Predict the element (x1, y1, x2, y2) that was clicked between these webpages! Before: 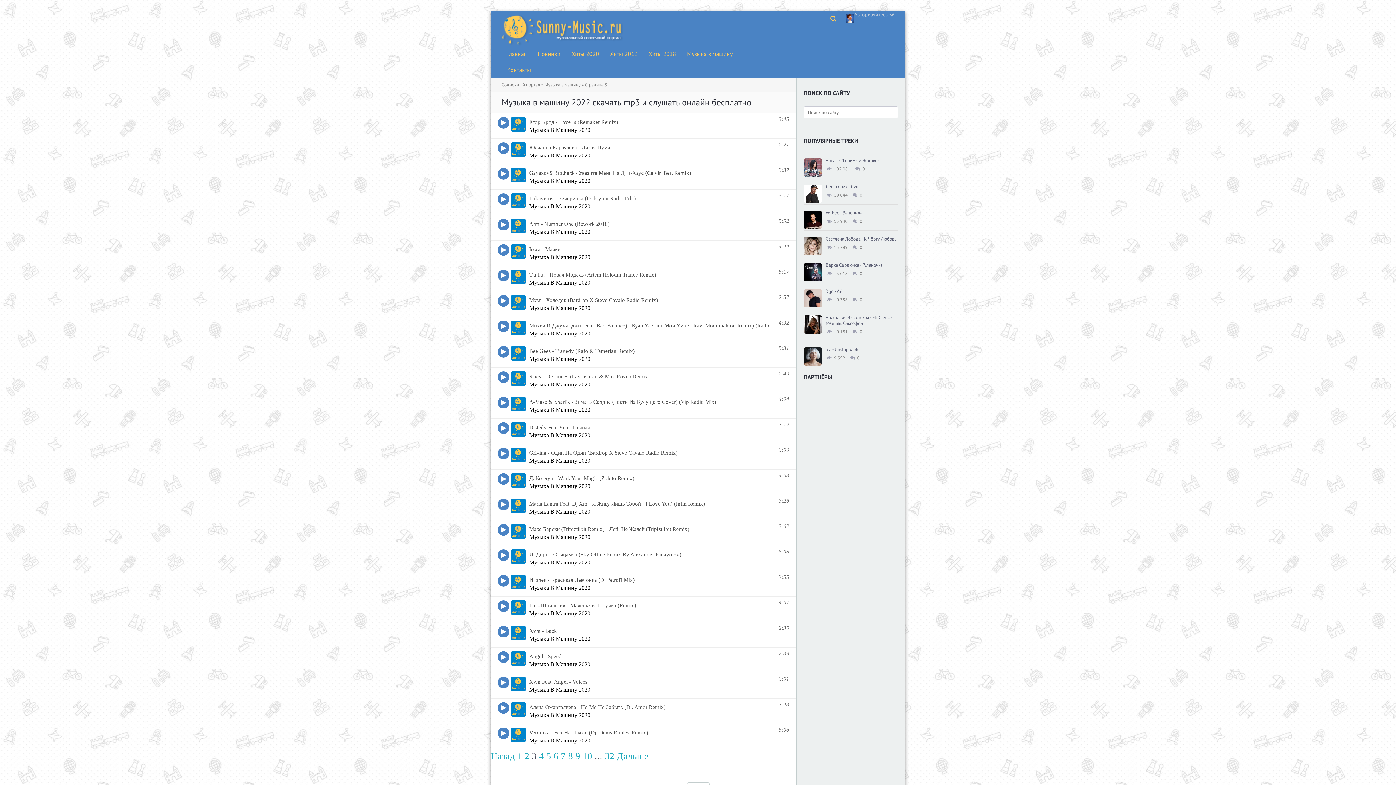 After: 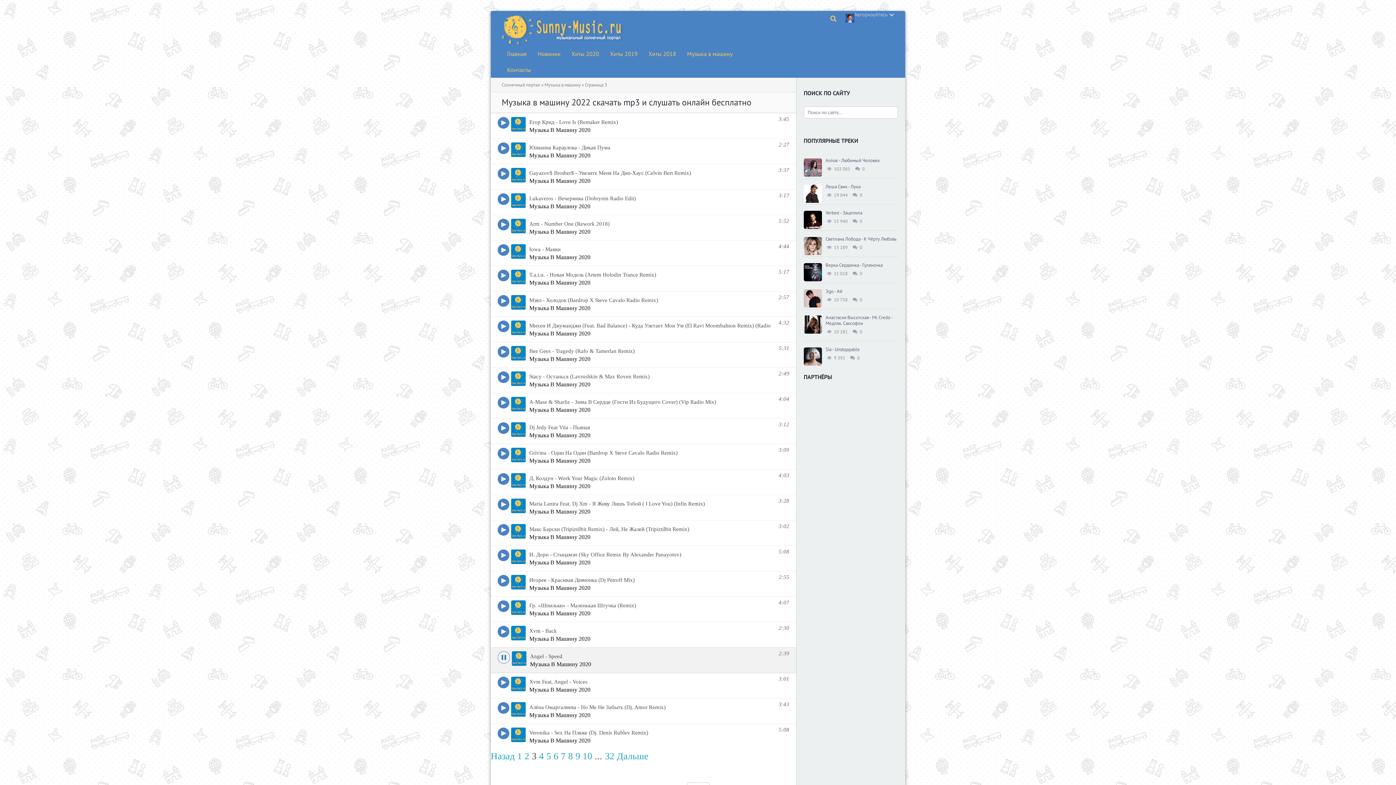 Action: label: (слушать онлайн) bbox: (497, 651, 509, 663)